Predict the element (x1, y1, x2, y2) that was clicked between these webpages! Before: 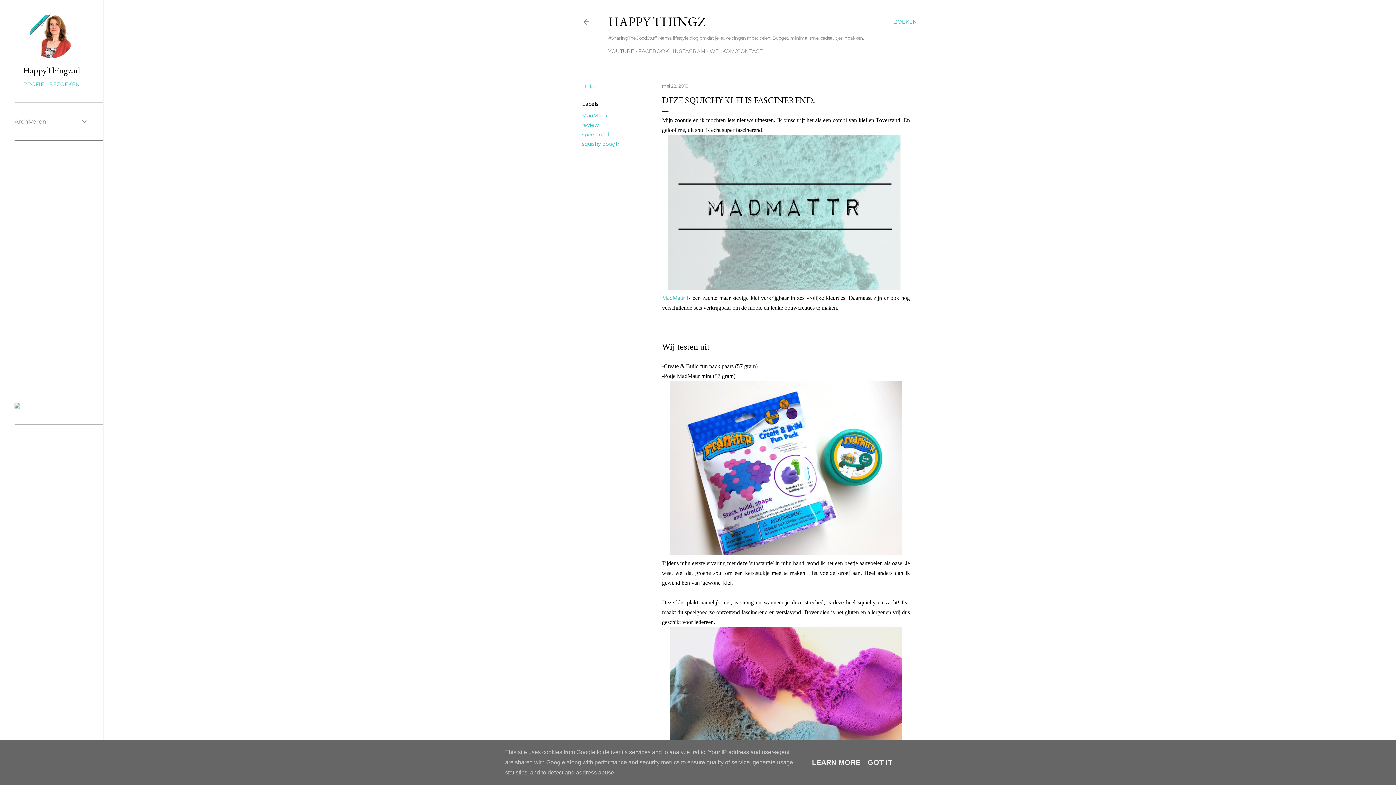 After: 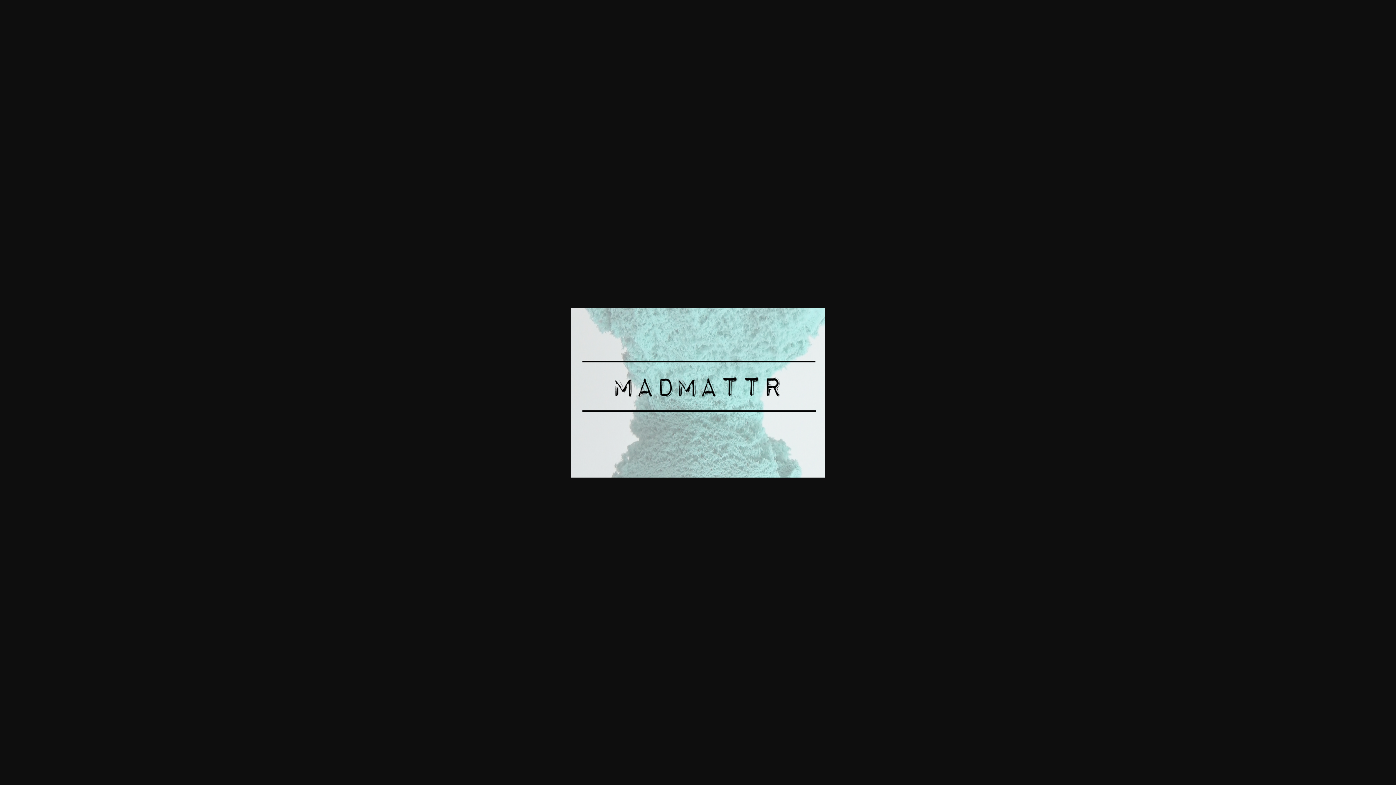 Action: bbox: (668, 134, 900, 293)